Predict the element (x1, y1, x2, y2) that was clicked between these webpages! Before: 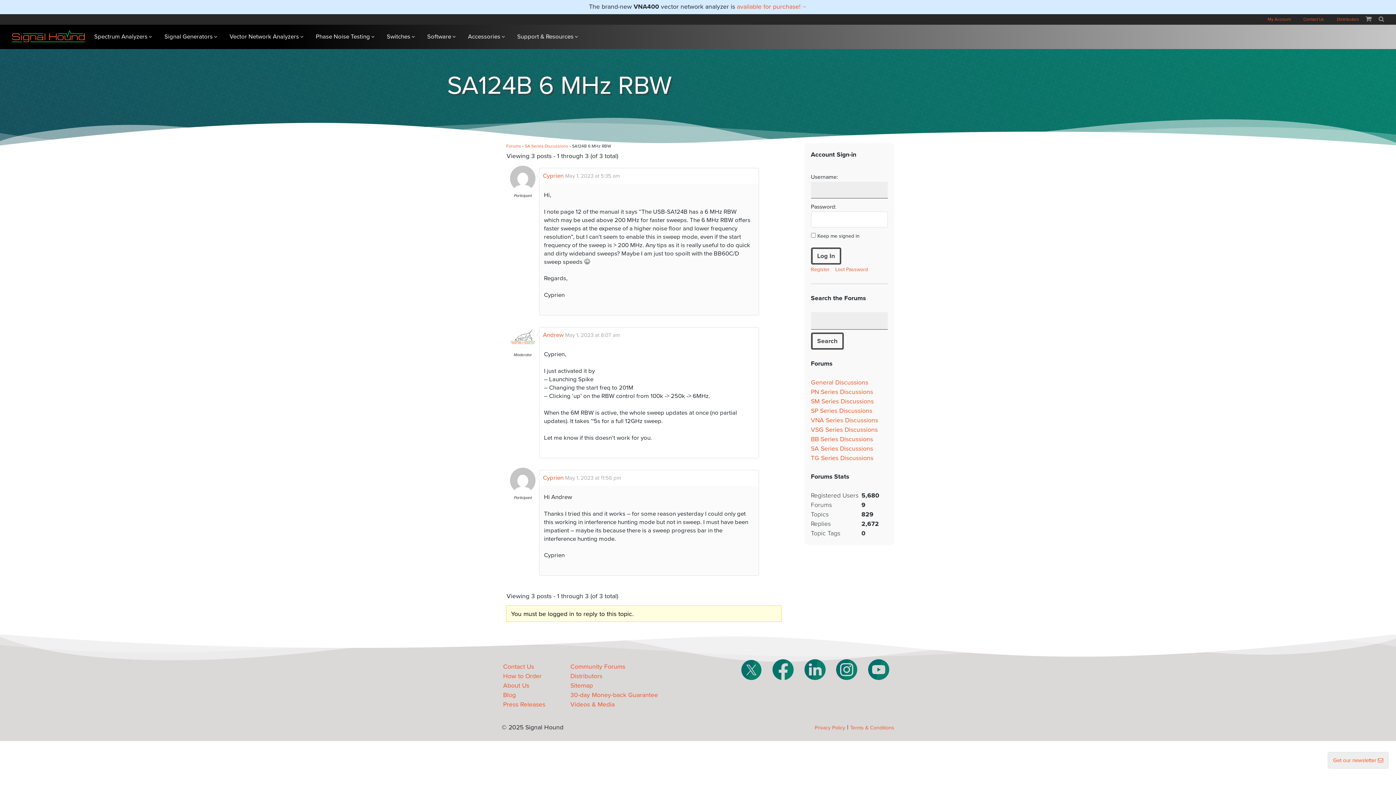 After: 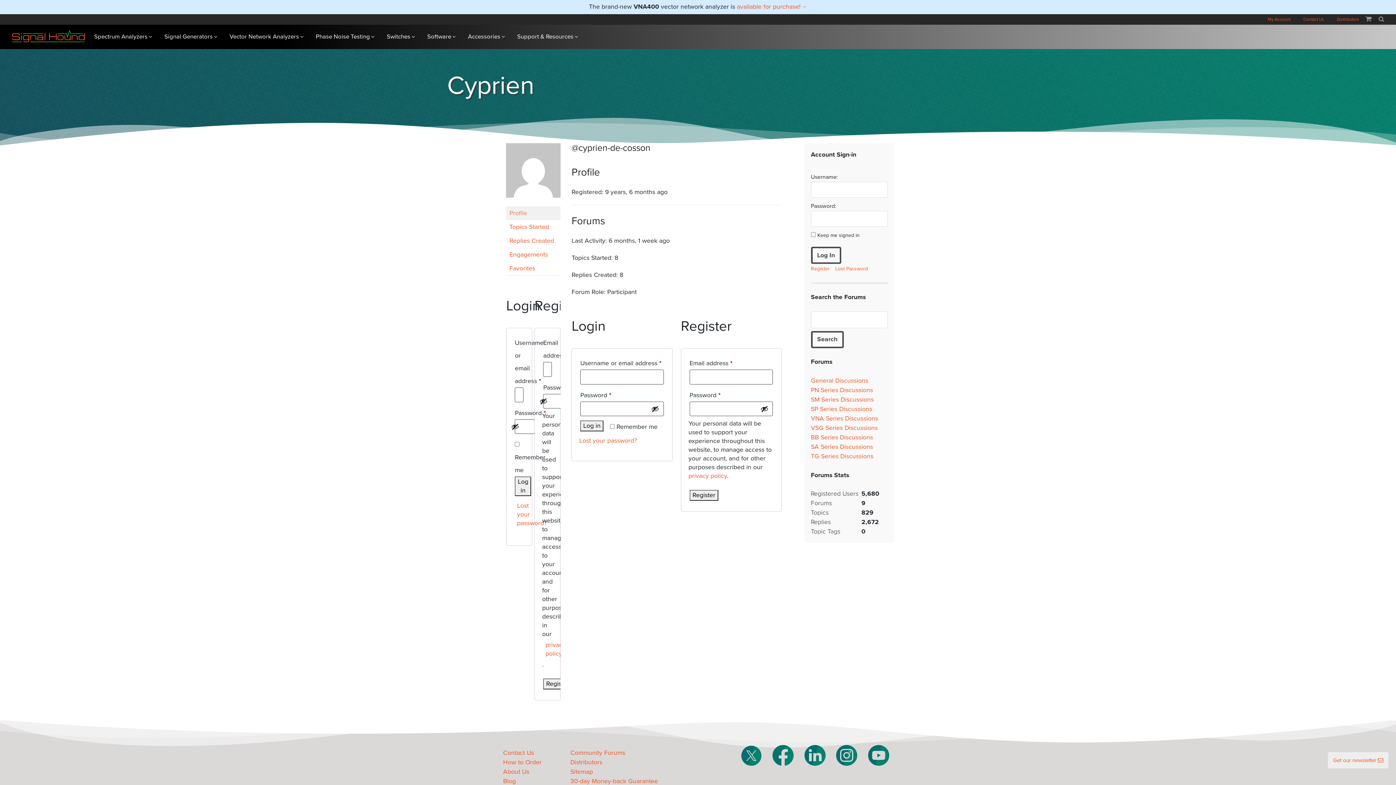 Action: label: 
 bbox: (510, 185, 535, 192)